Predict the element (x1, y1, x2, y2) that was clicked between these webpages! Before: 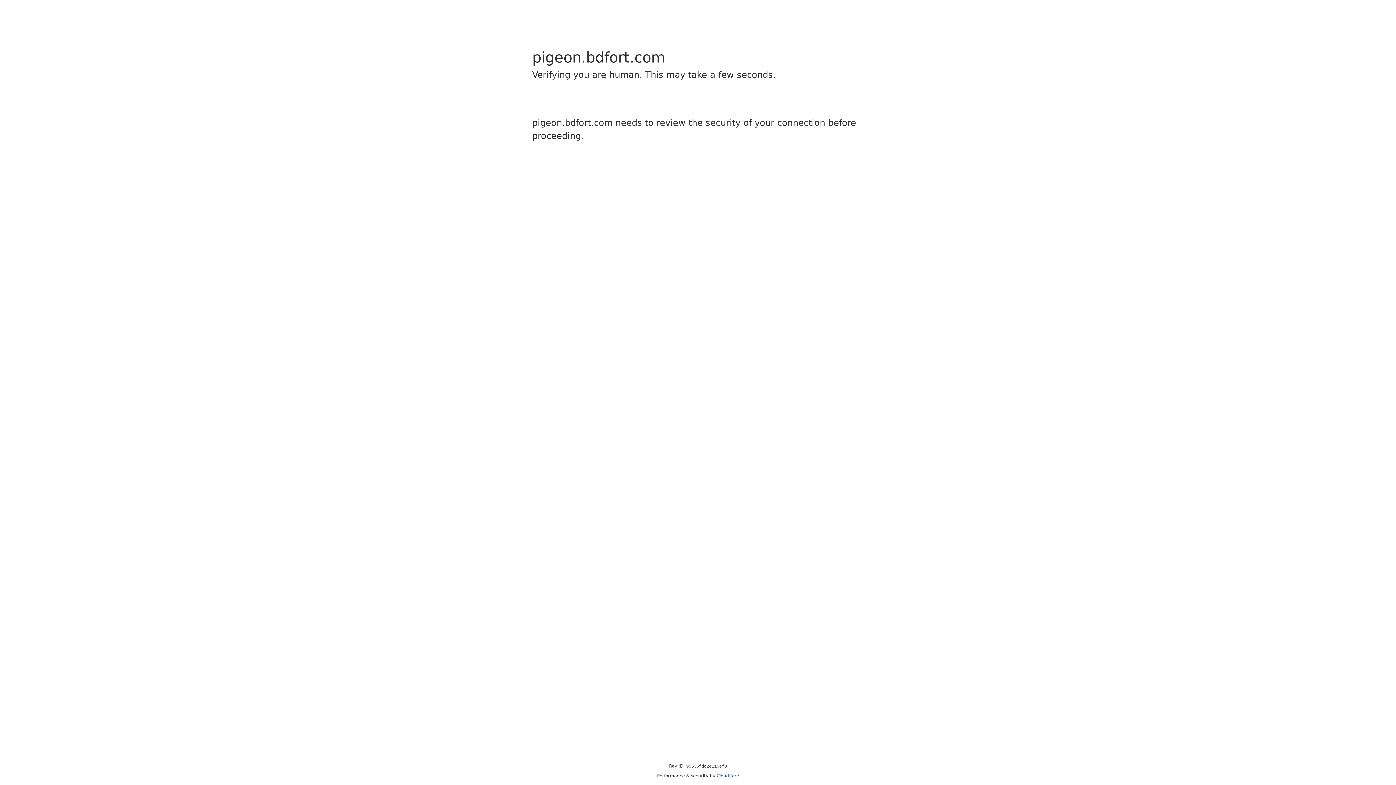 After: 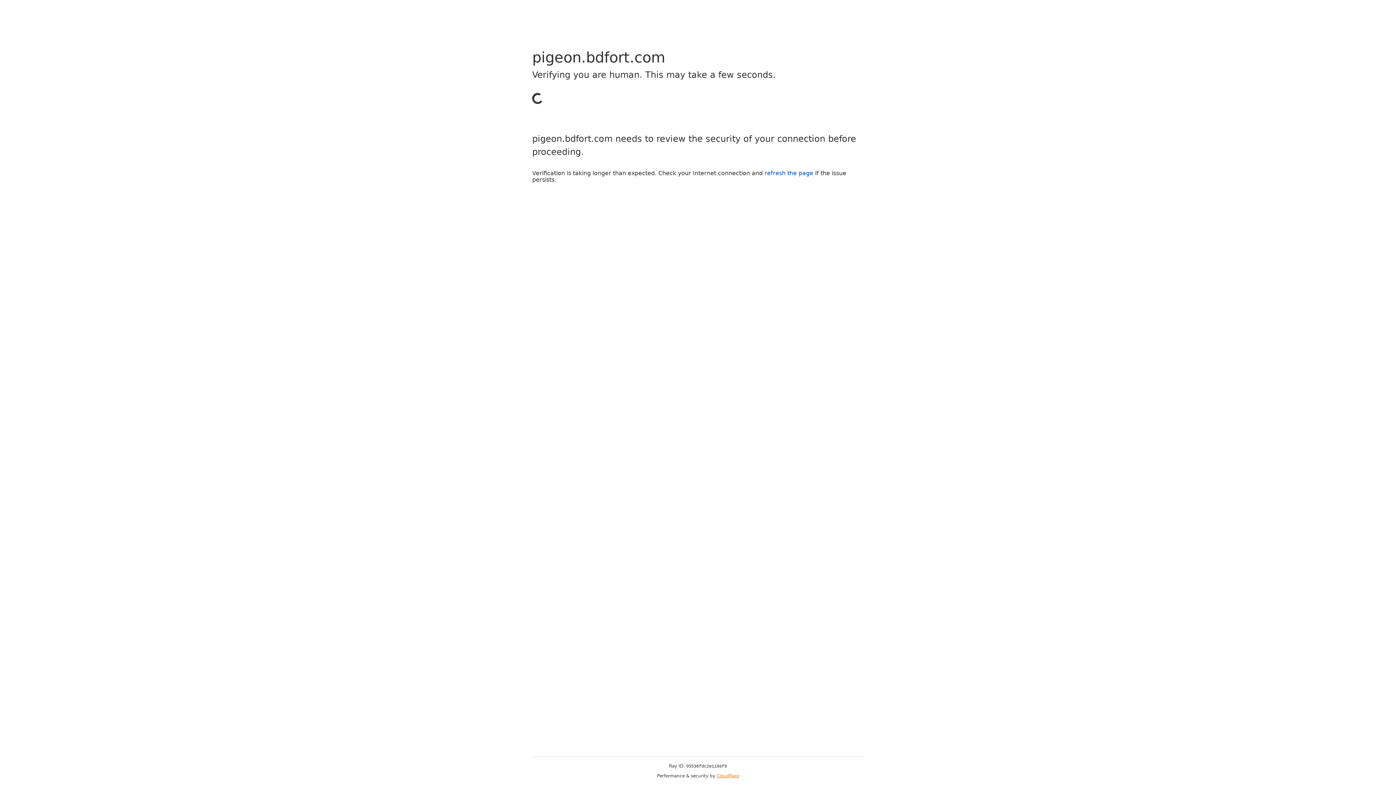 Action: bbox: (716, 773, 739, 778) label: Cloudflare